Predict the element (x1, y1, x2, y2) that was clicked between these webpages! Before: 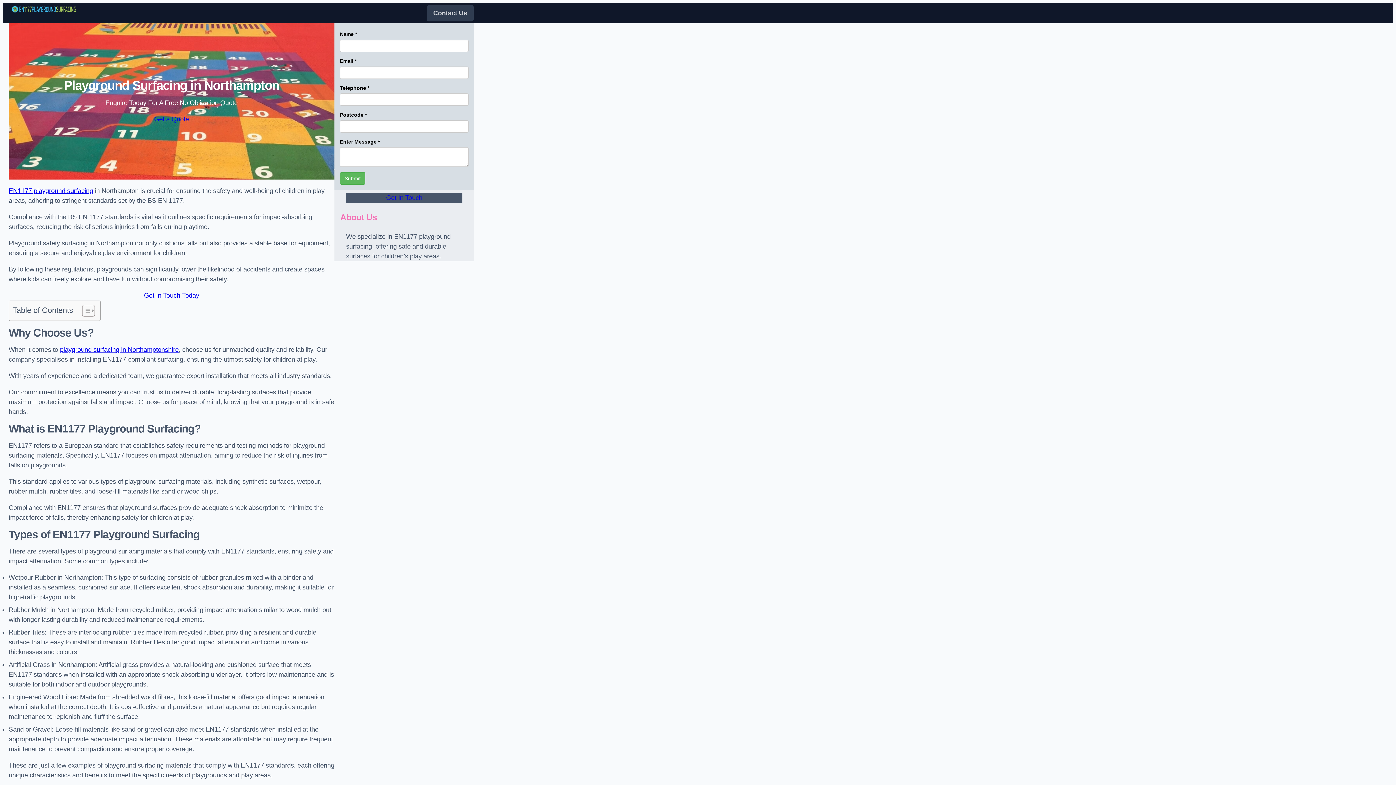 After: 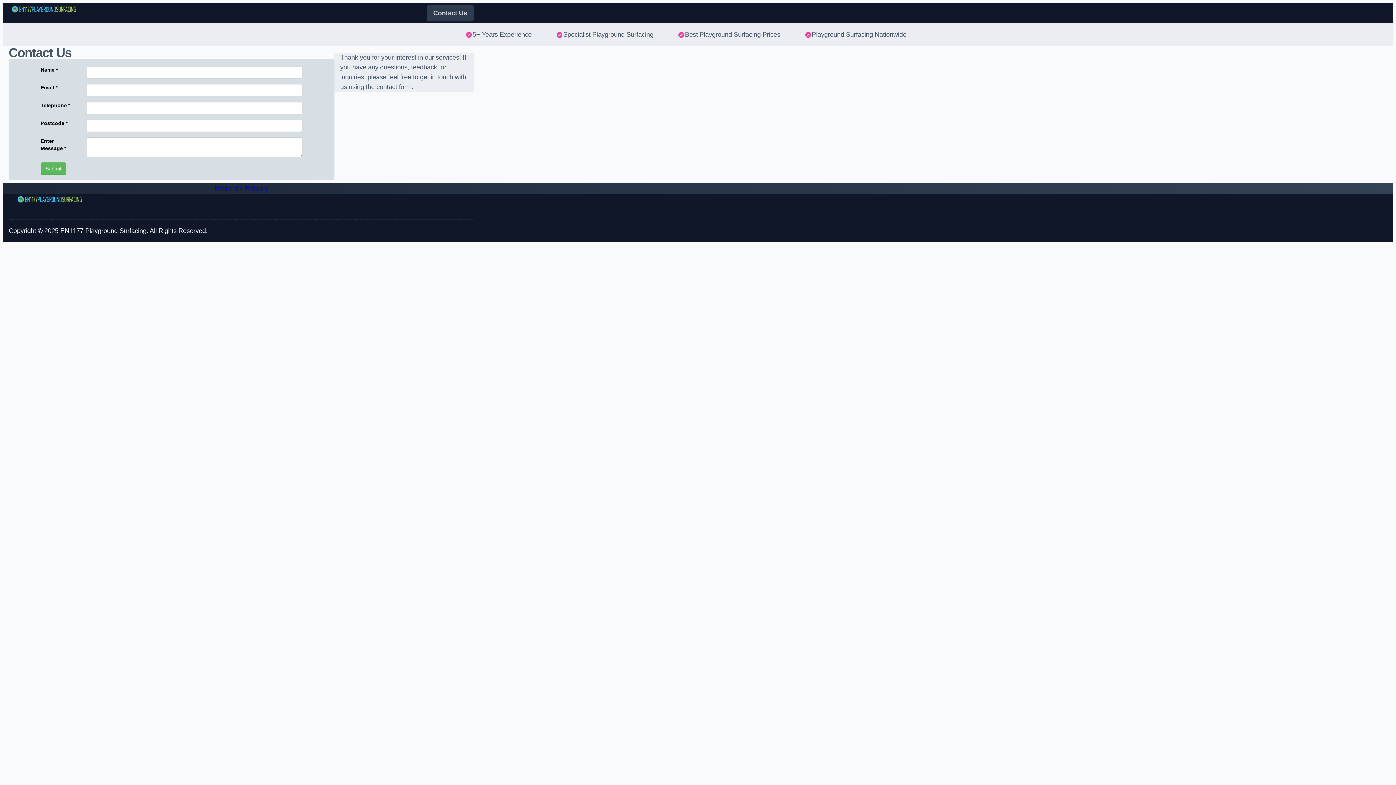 Action: label: Get In Touch bbox: (346, 193, 462, 202)